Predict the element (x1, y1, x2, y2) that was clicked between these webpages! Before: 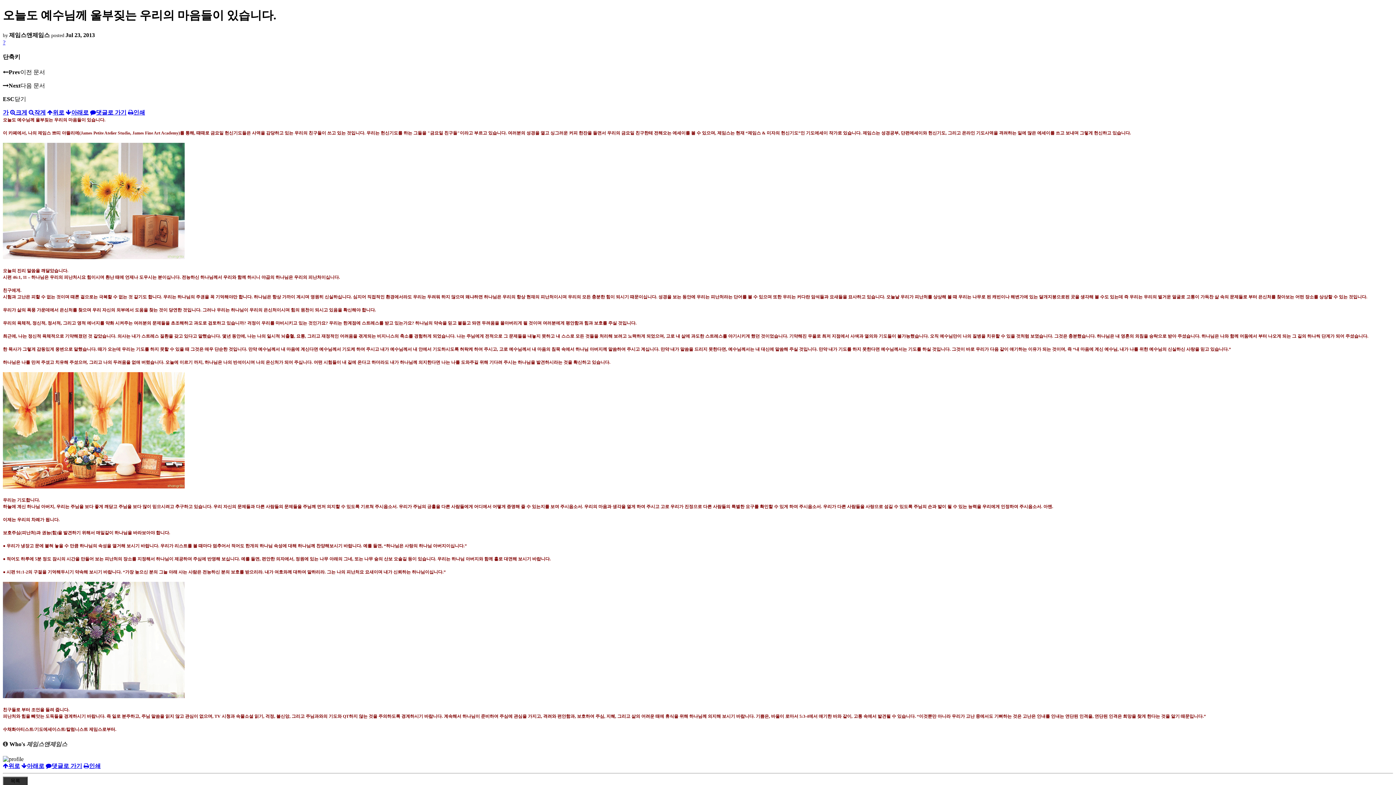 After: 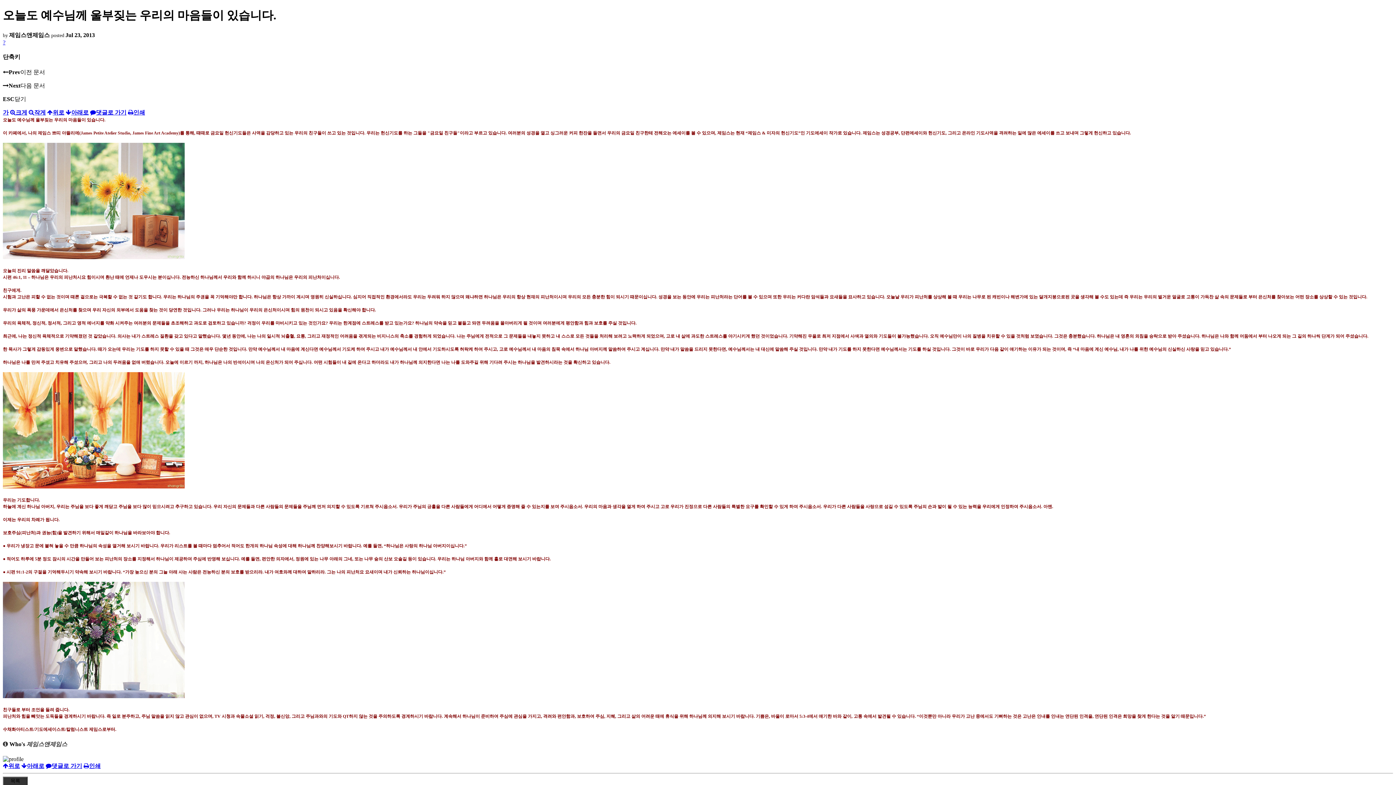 Action: bbox: (28, 109, 45, 115) label: 작게